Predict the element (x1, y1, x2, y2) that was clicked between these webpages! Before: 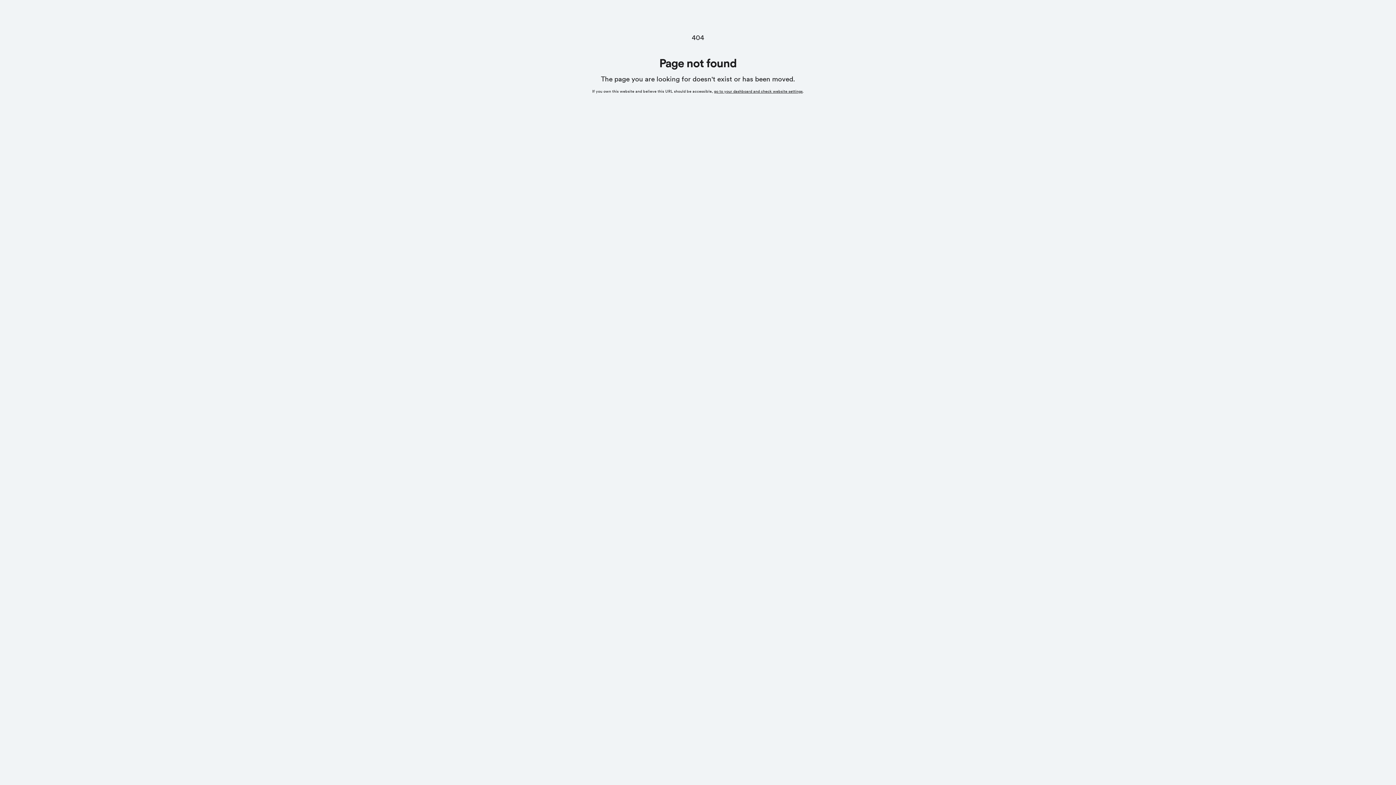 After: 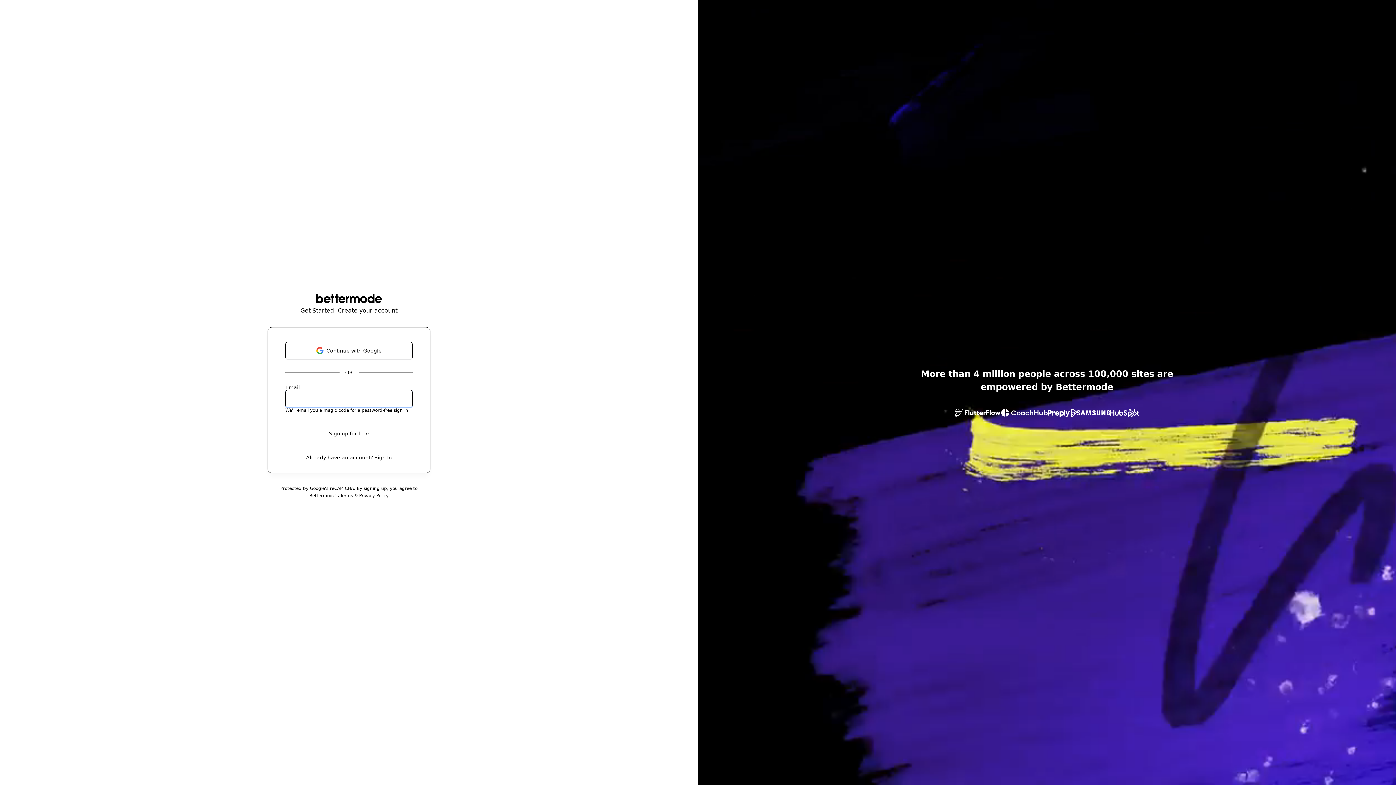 Action: label: go to your dashboard and check website settings bbox: (714, 89, 802, 93)